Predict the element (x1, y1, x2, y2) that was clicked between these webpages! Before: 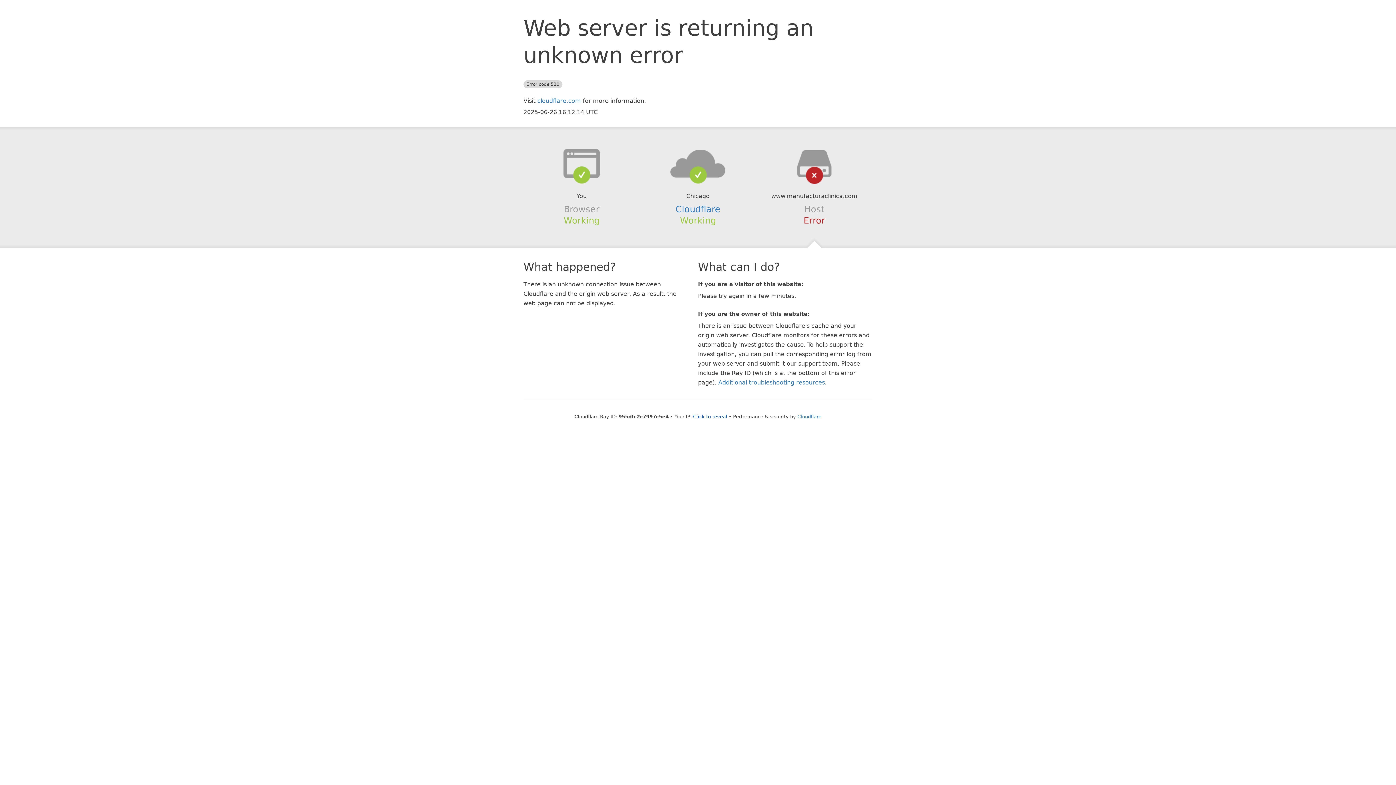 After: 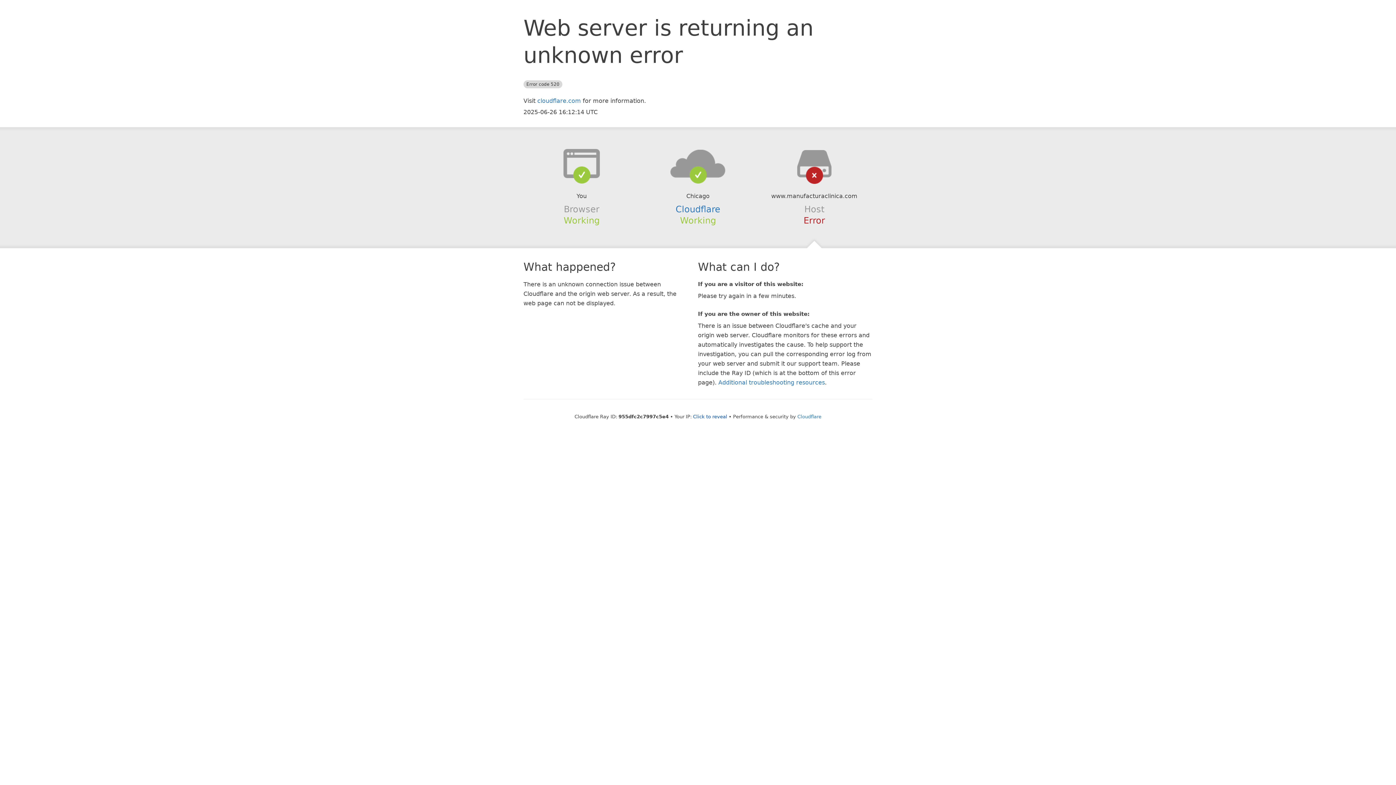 Action: bbox: (639, 148, 756, 178)